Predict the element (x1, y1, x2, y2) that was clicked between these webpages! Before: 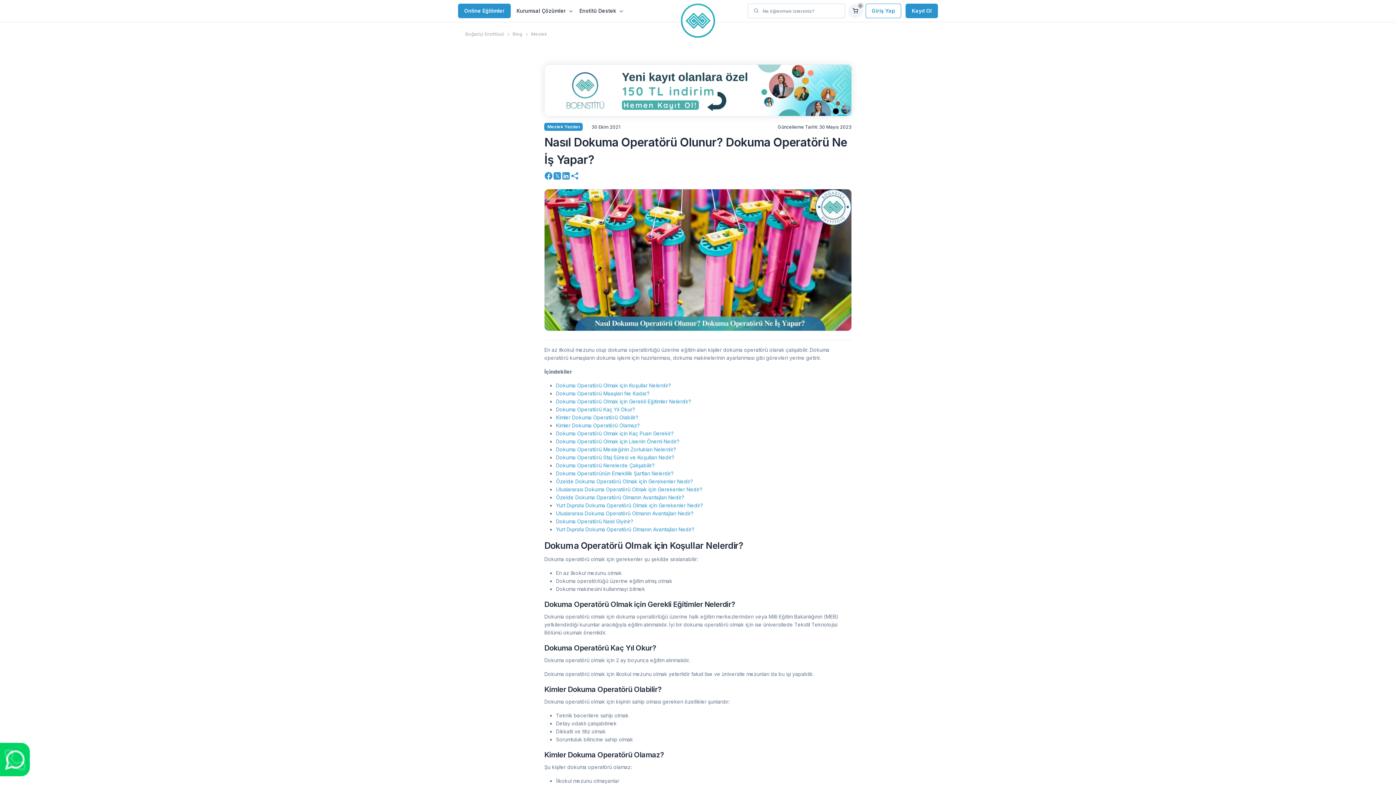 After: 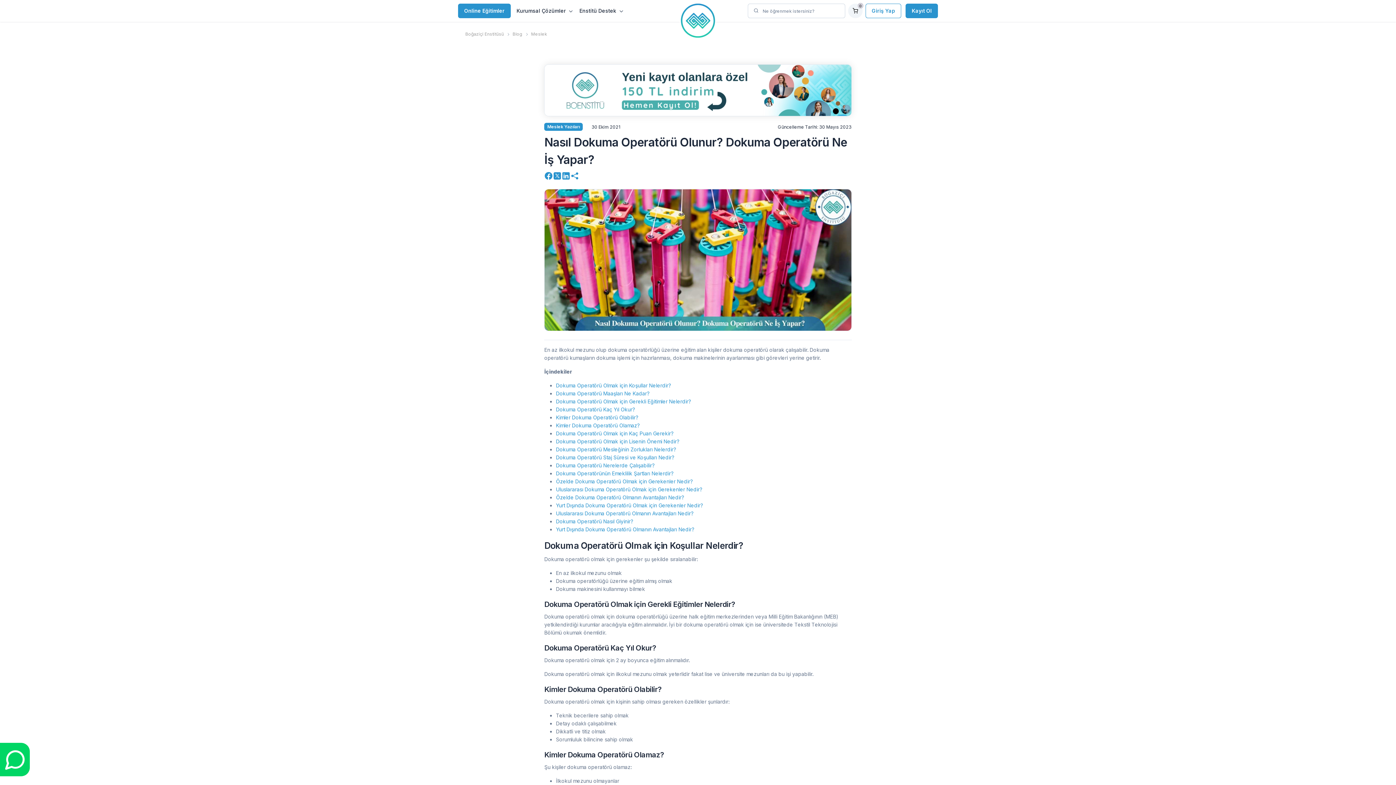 Action: bbox: (544, 171, 553, 180)